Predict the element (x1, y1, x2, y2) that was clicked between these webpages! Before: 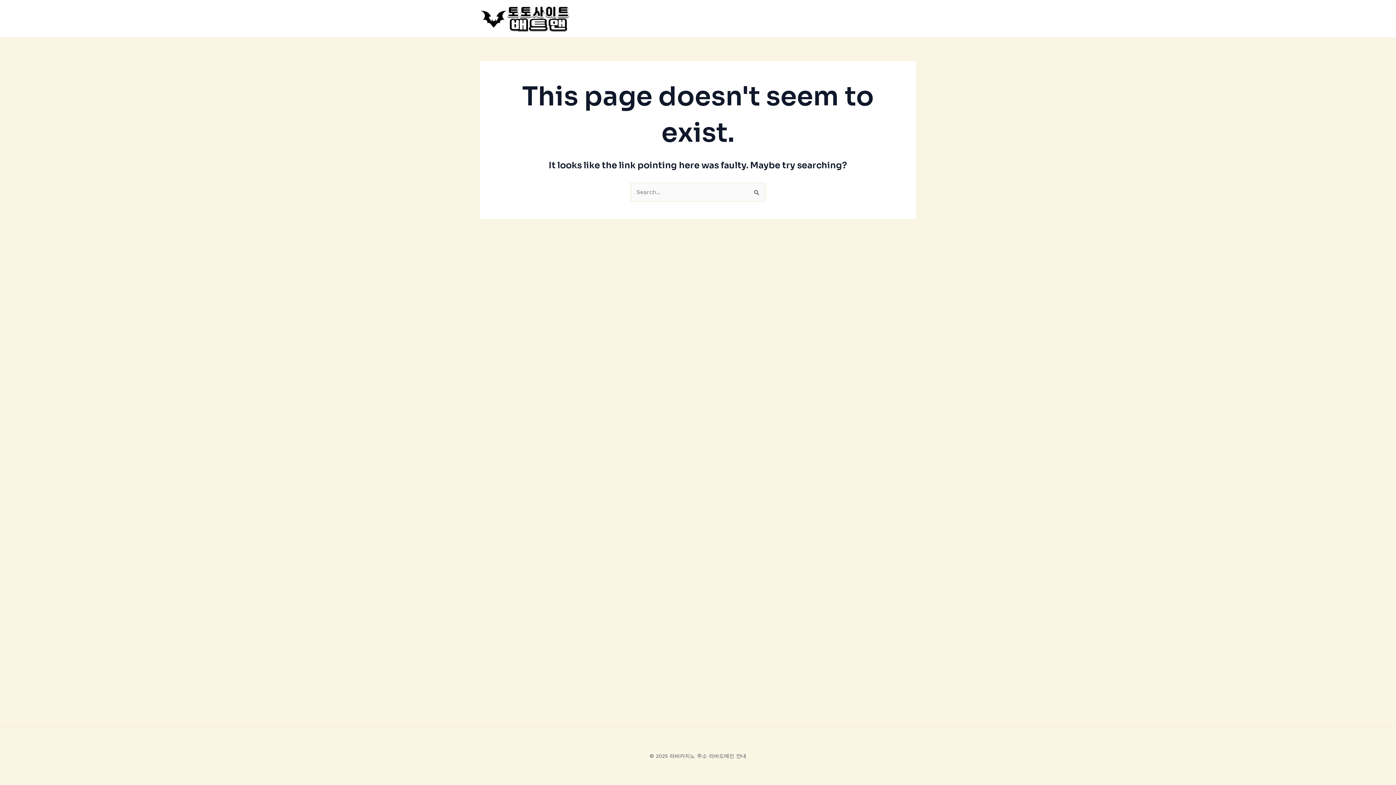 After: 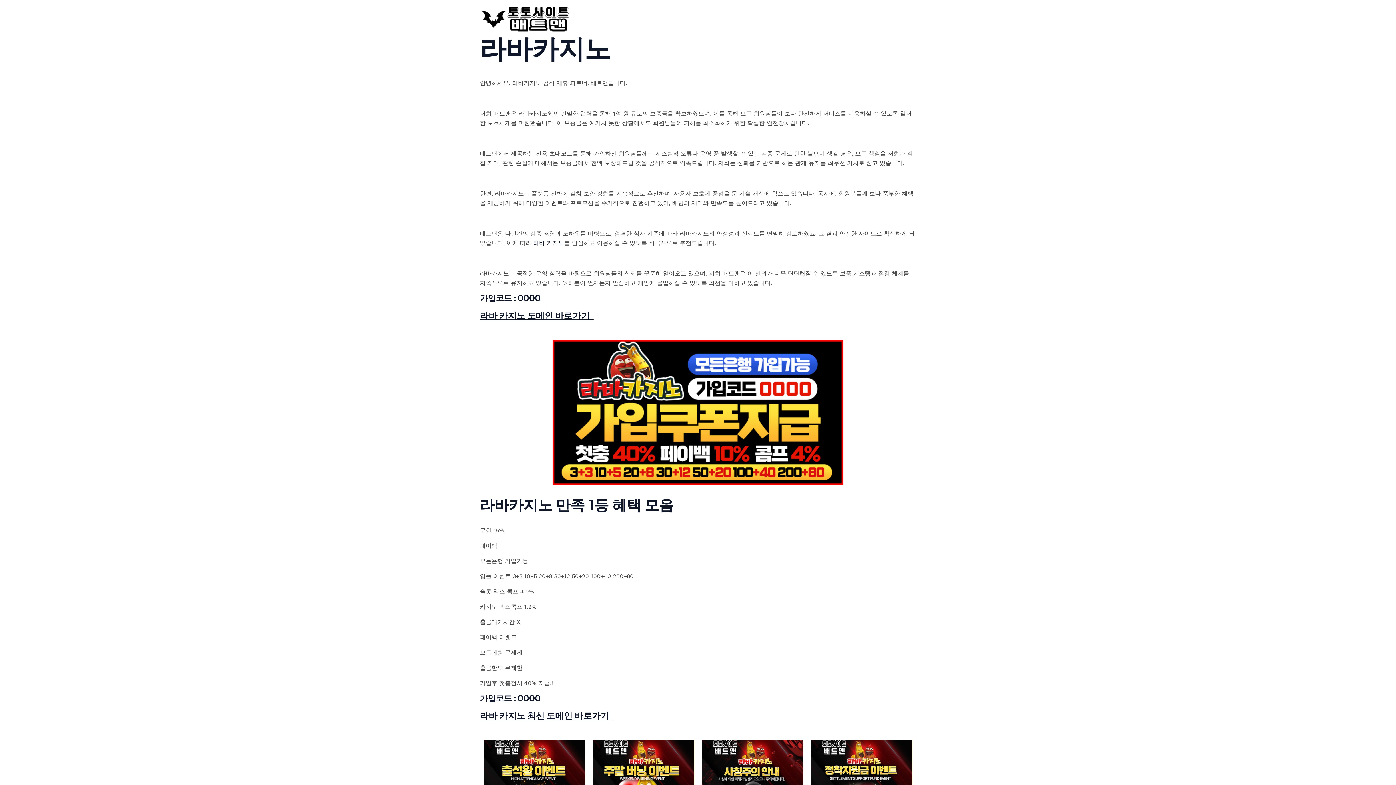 Action: bbox: (480, 14, 570, 21)